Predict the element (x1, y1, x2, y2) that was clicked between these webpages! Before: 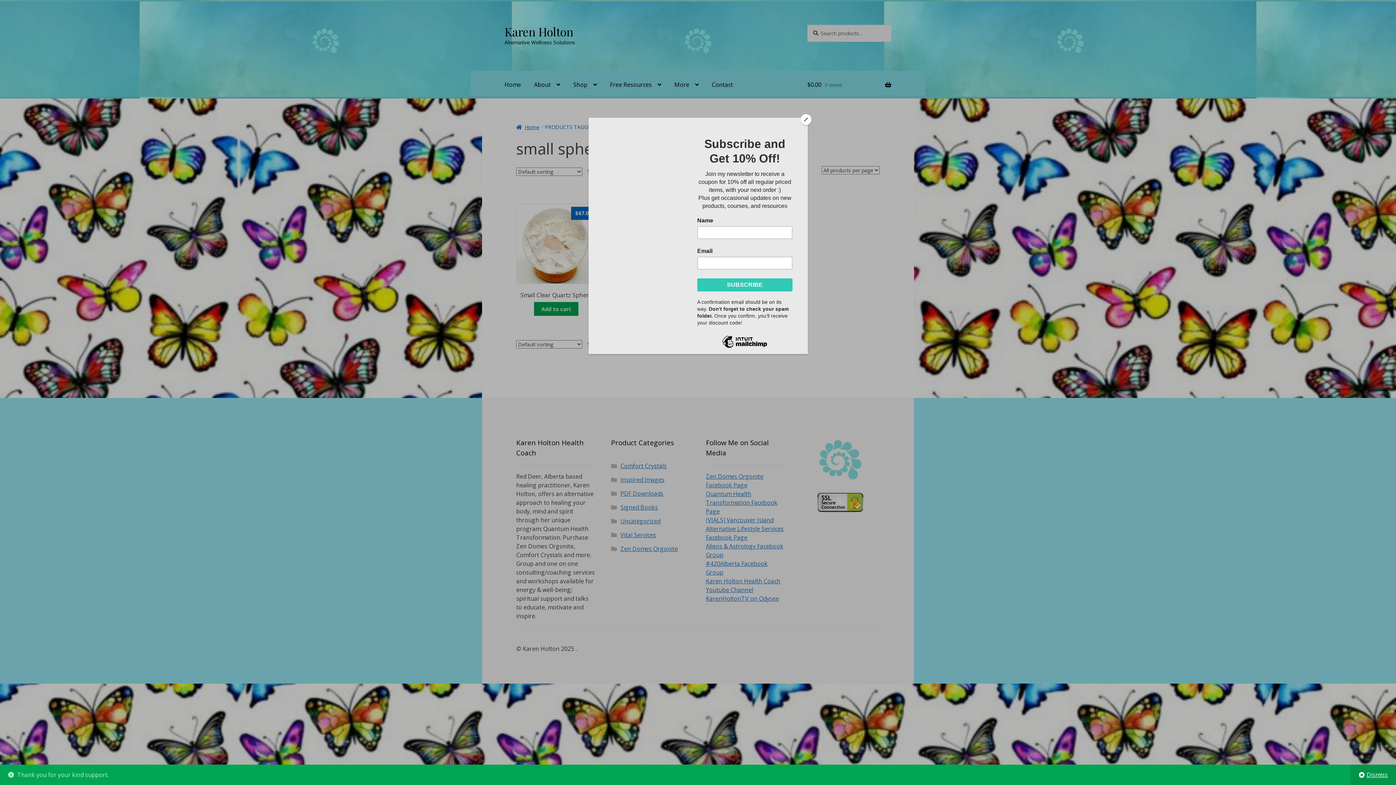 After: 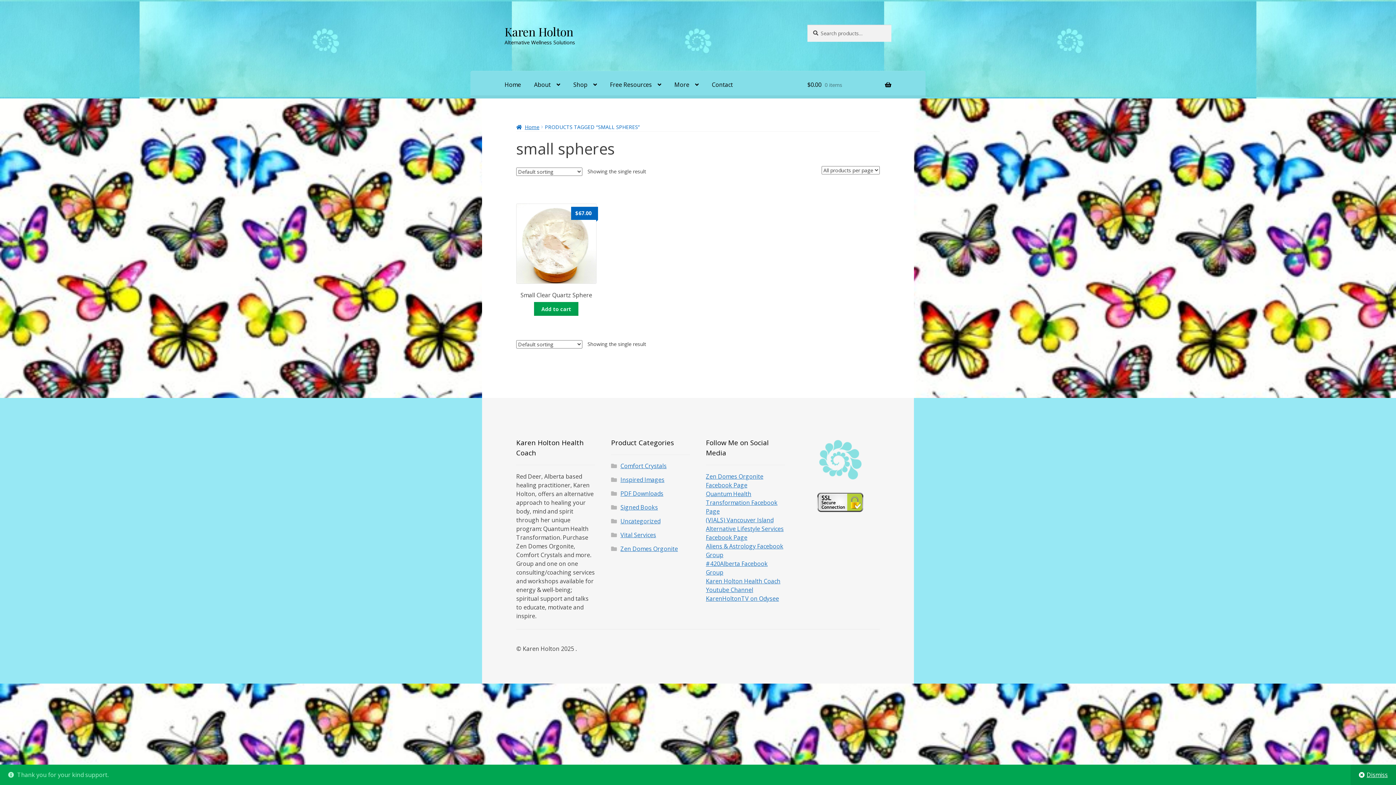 Action: label: Close bbox: (800, 114, 811, 125)